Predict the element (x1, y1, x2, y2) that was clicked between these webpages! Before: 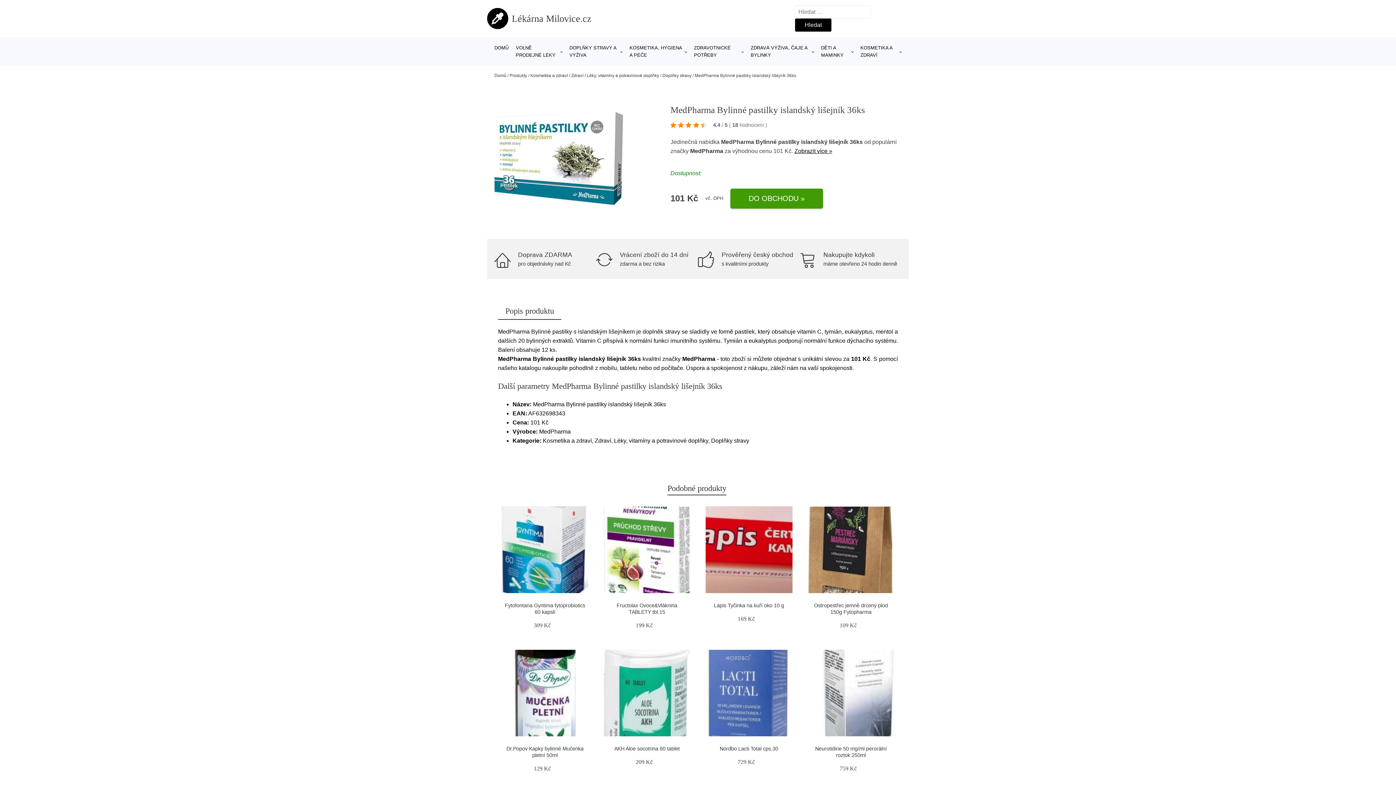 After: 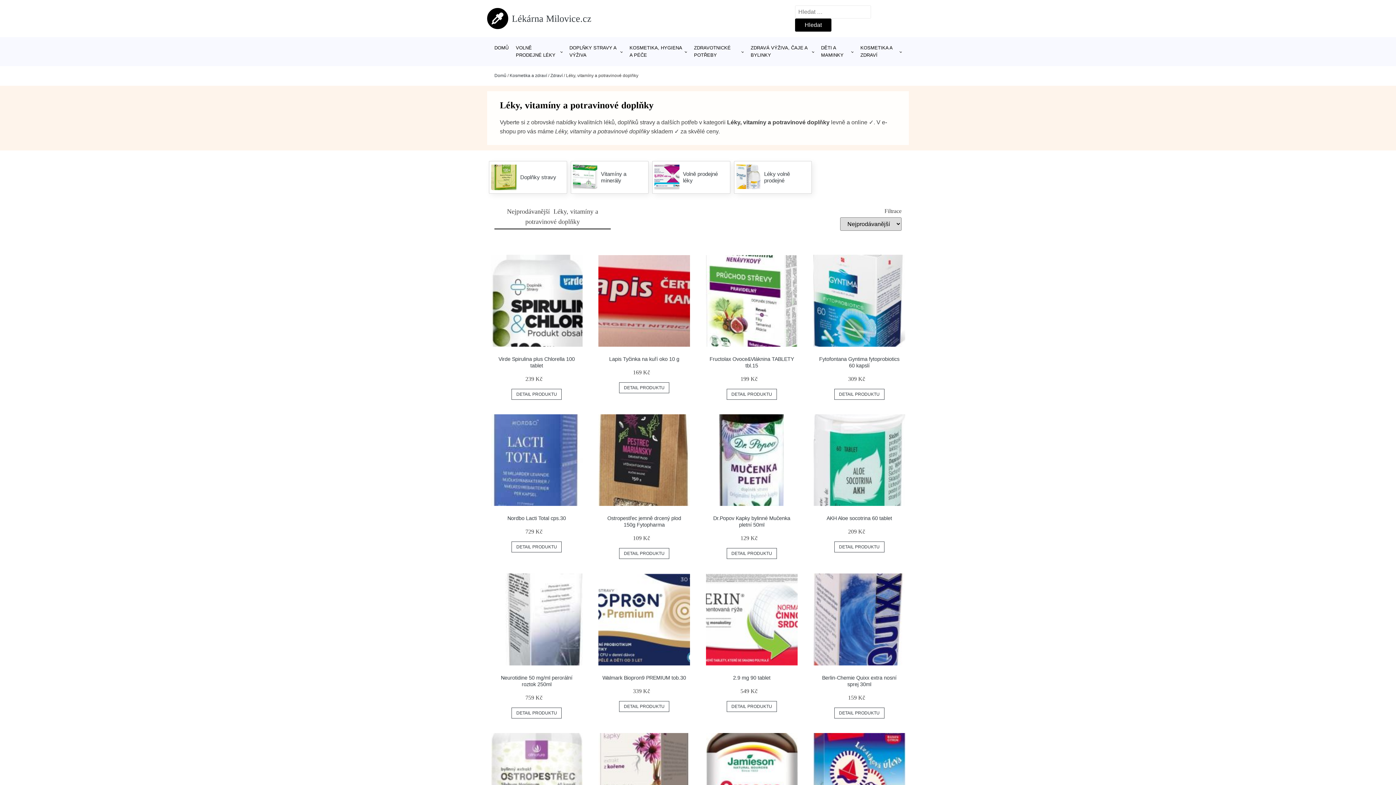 Action: label: Léky, vitamíny a potravinové doplňky bbox: (586, 73, 659, 78)